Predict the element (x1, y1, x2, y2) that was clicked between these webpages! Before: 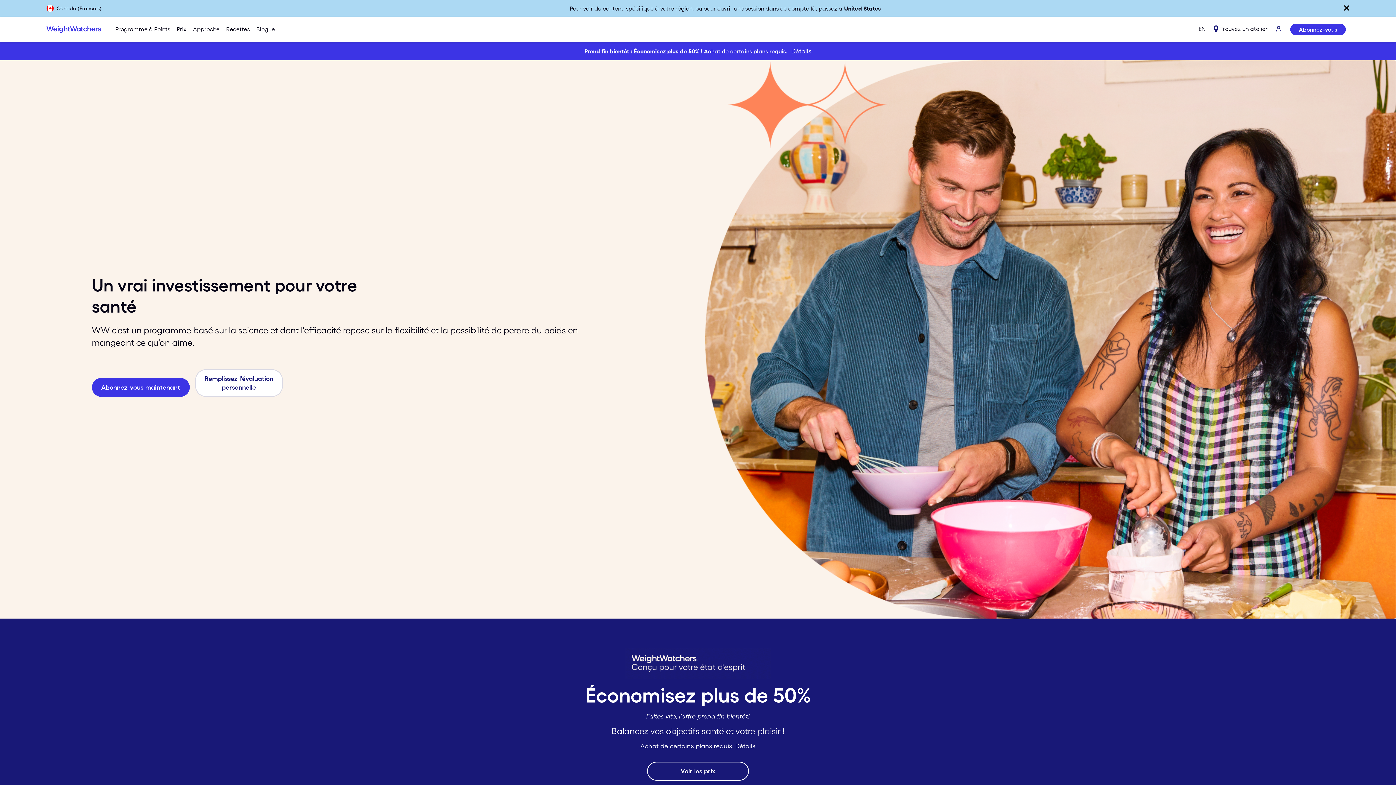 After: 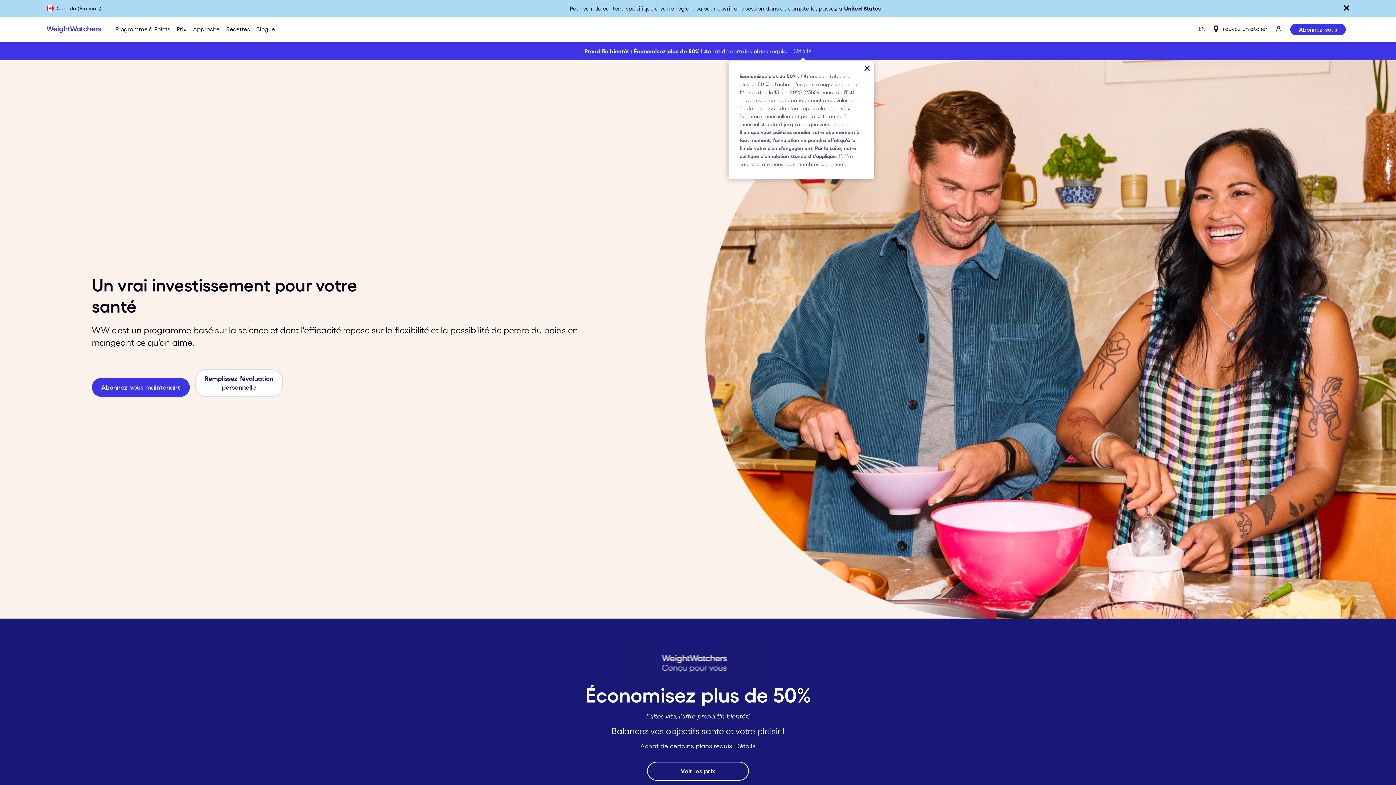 Action: bbox: (791, 46, 811, 56) label: Détails